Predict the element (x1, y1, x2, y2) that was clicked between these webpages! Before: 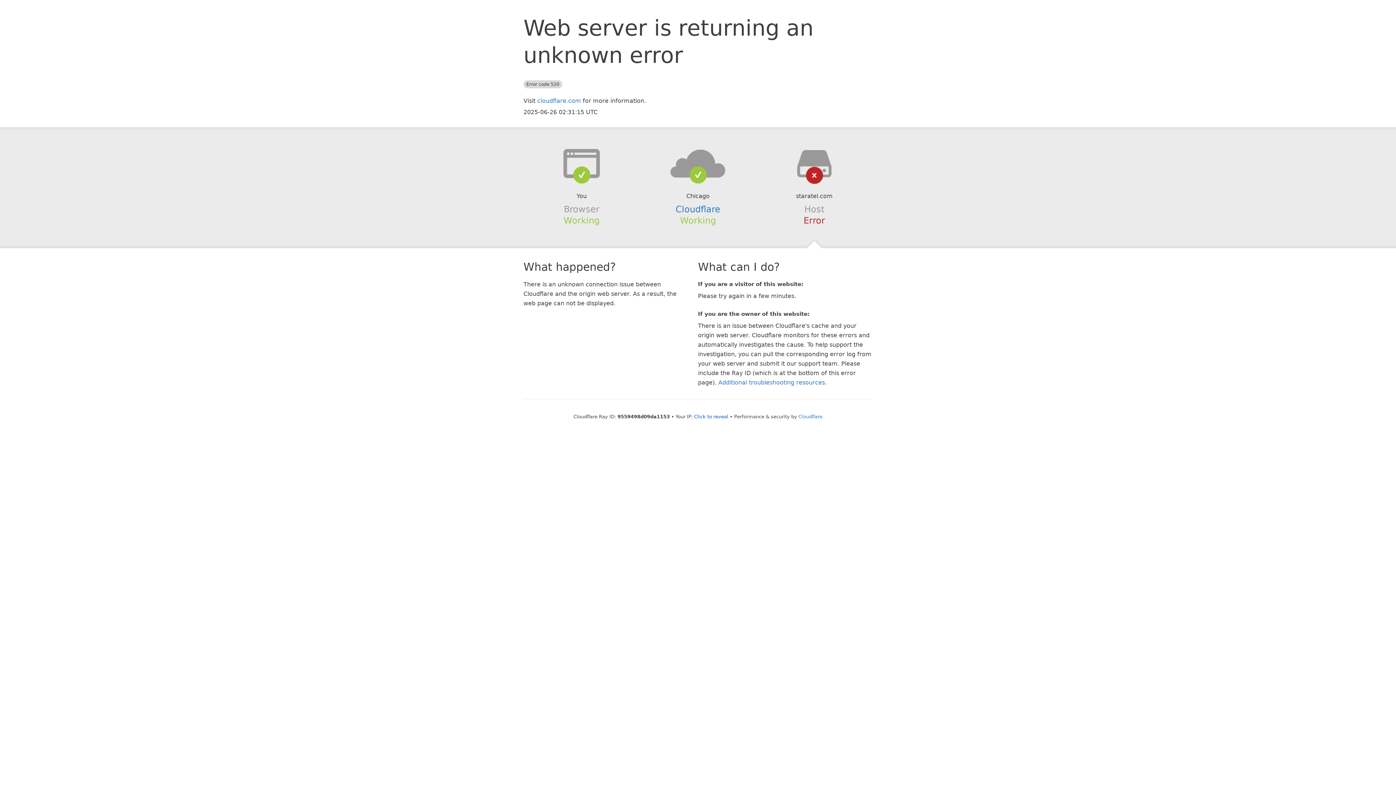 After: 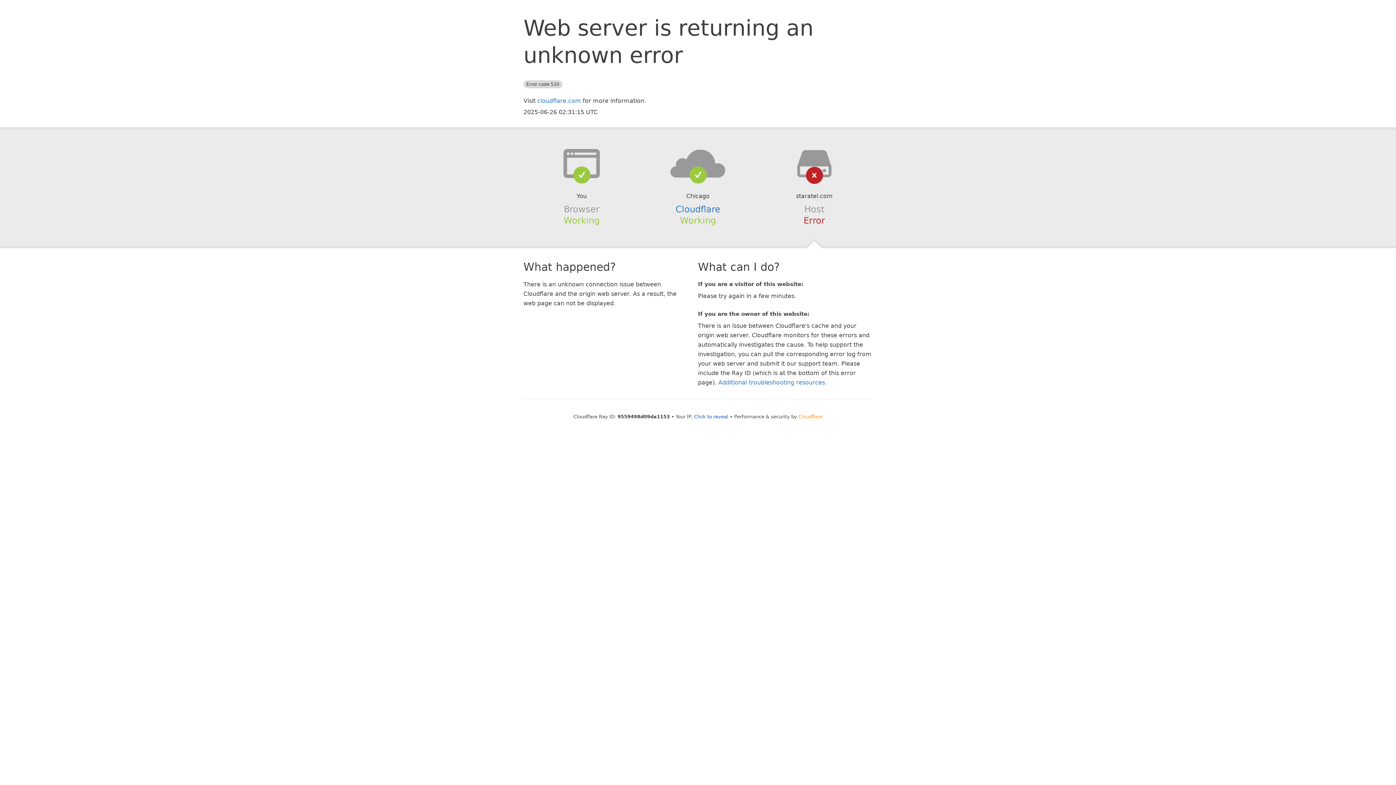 Action: label: Cloudflare bbox: (798, 414, 822, 419)